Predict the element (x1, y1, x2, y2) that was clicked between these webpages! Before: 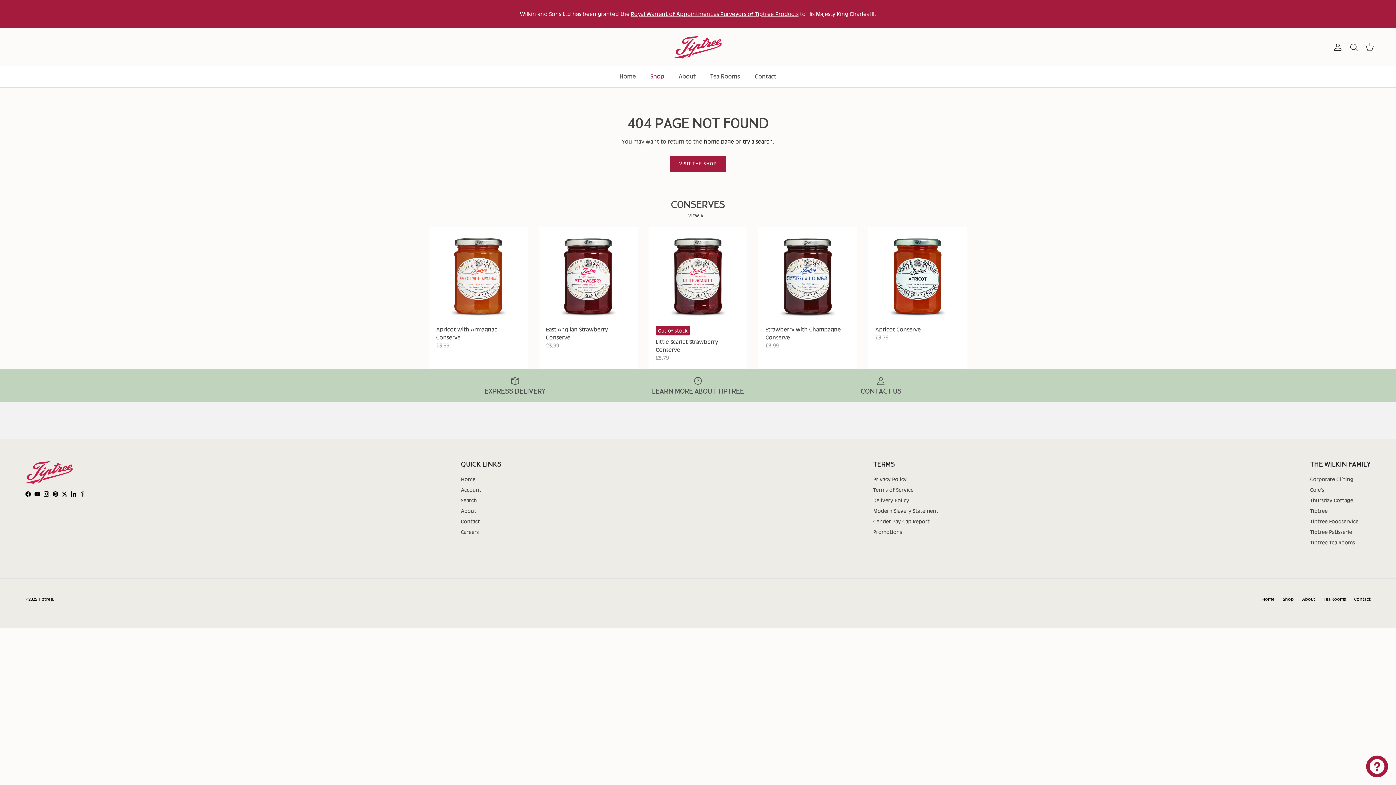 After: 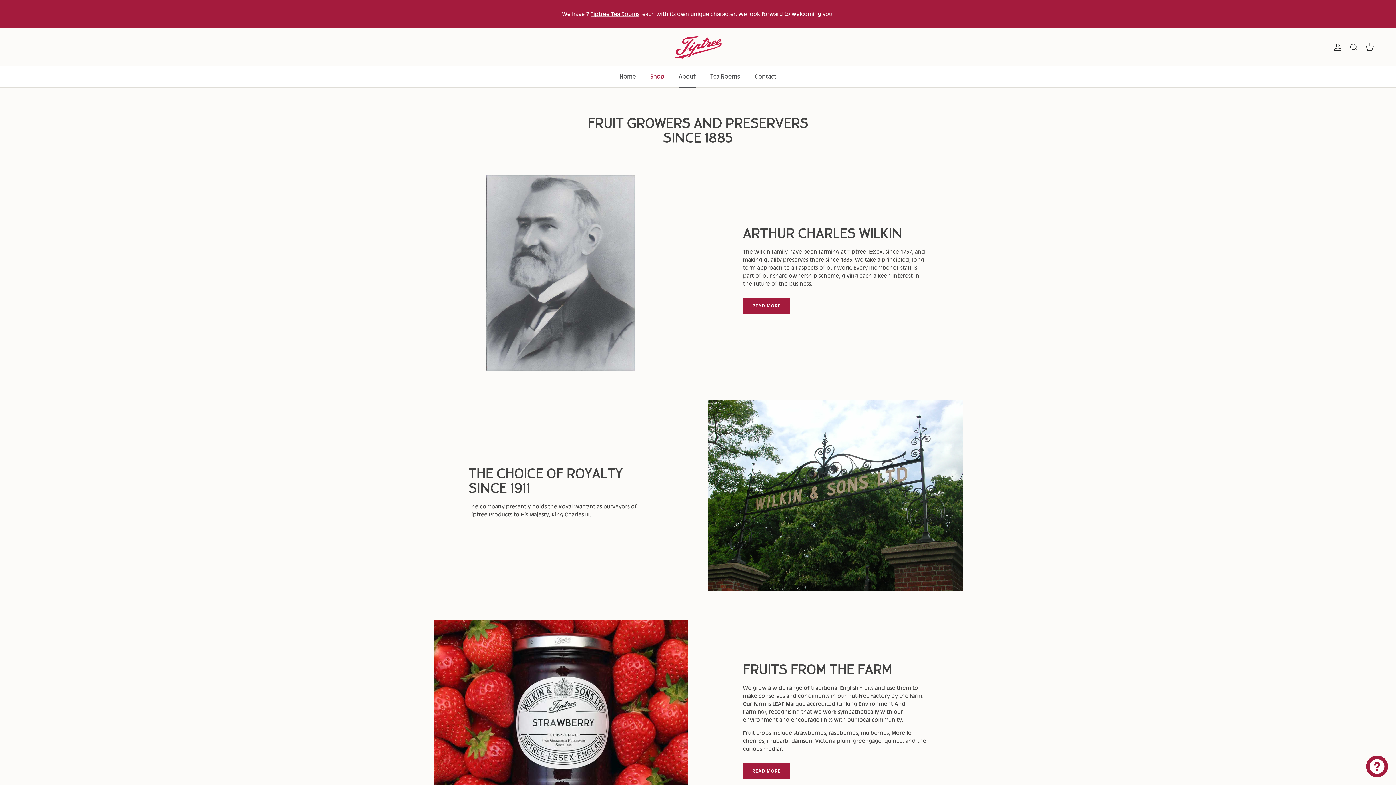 Action: label: LEARN MORE ABOUT TIPTREE bbox: (612, 376, 784, 395)